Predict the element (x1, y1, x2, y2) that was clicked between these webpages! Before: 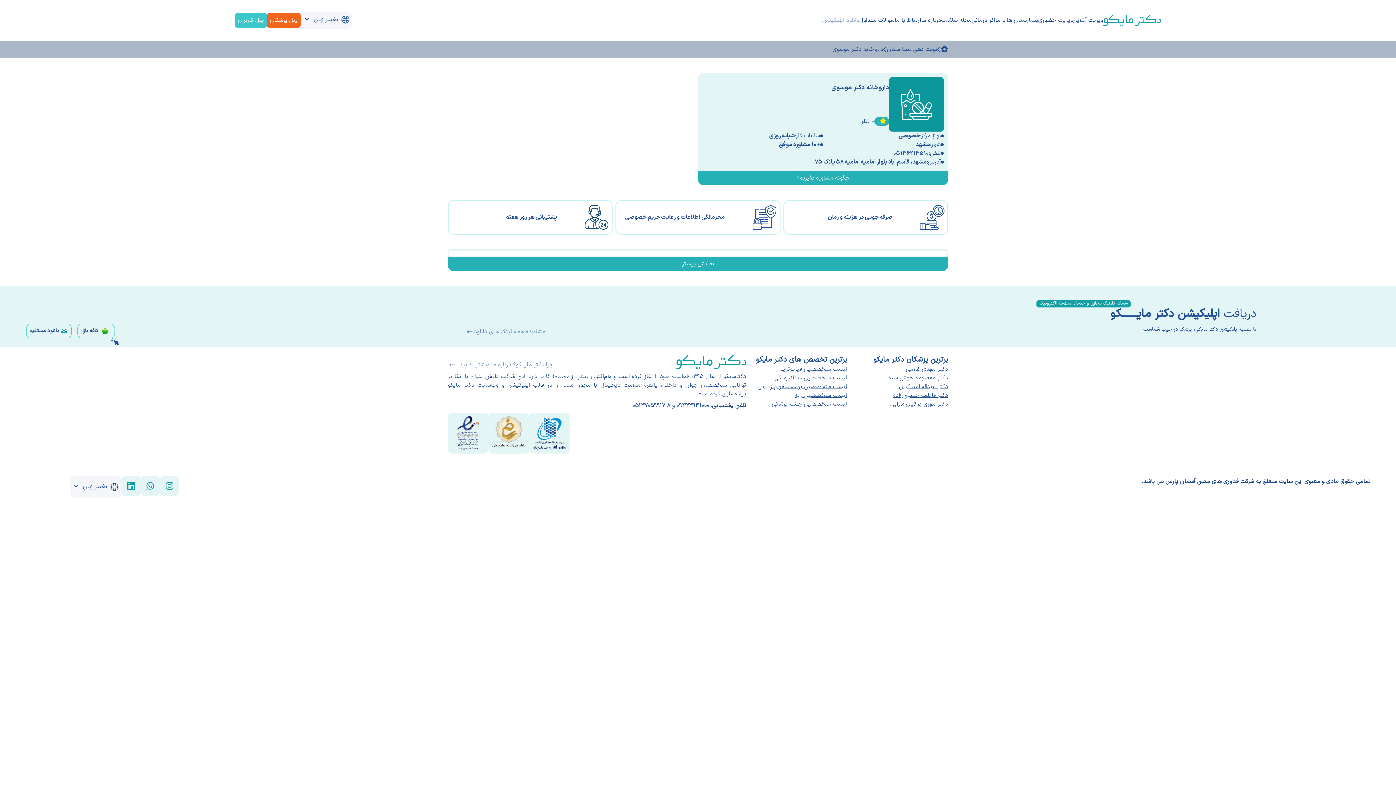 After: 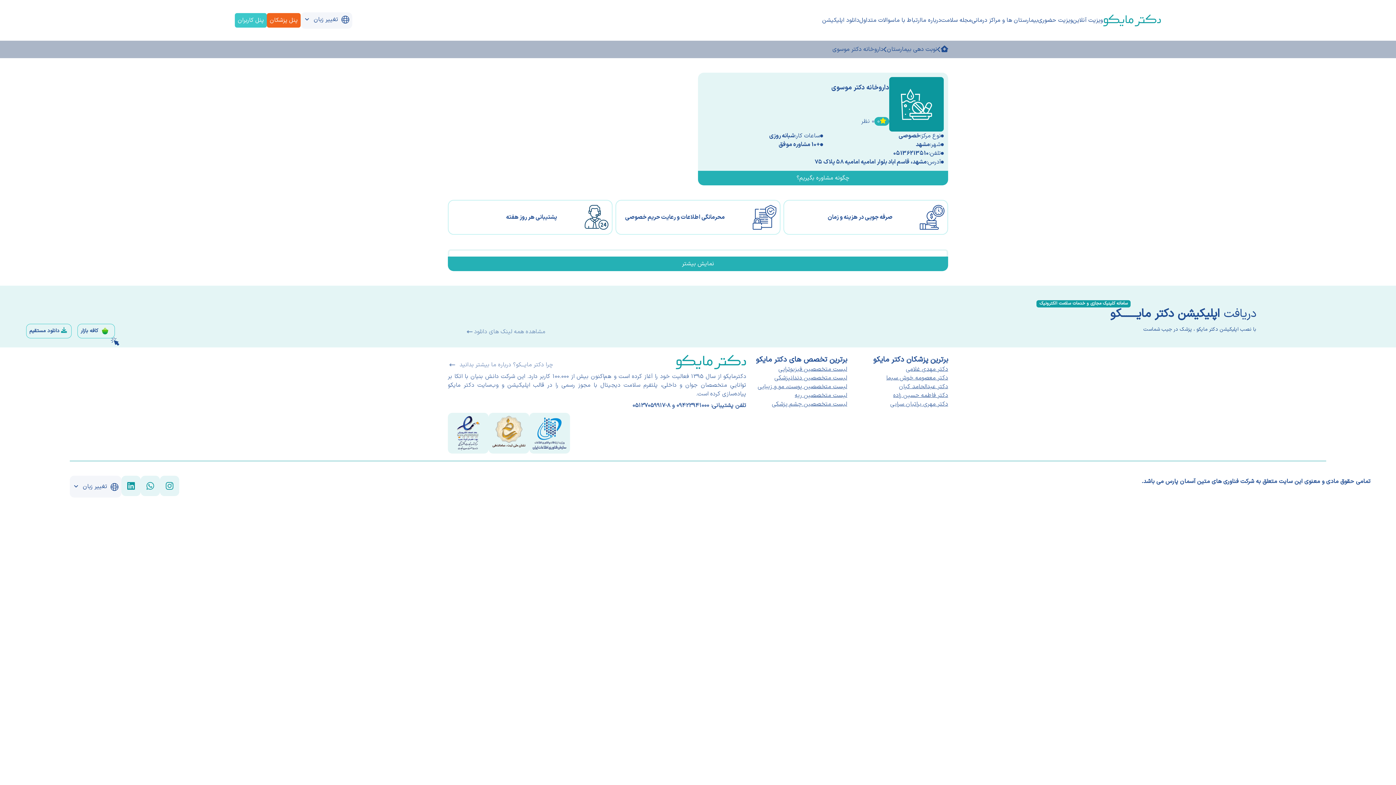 Action: bbox: (121, 476, 140, 497)